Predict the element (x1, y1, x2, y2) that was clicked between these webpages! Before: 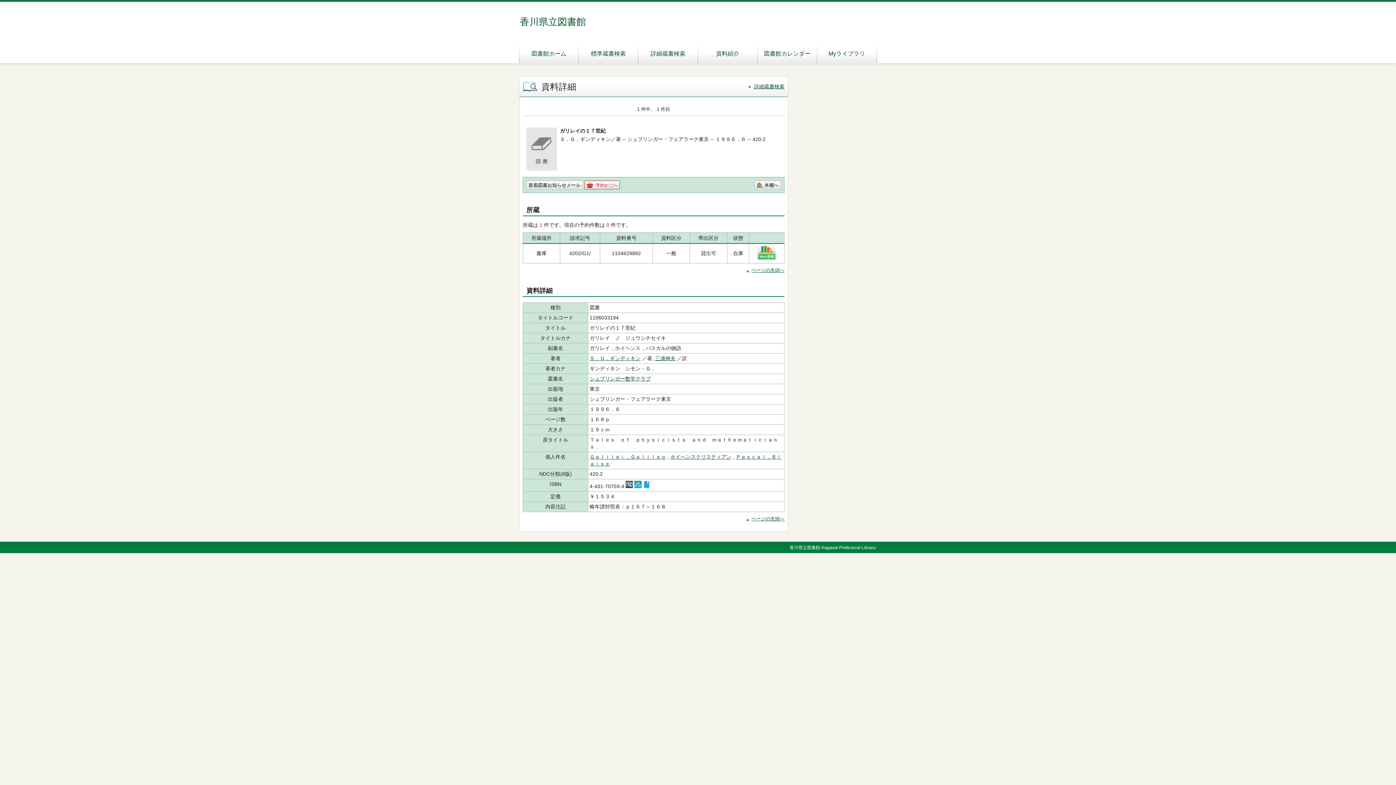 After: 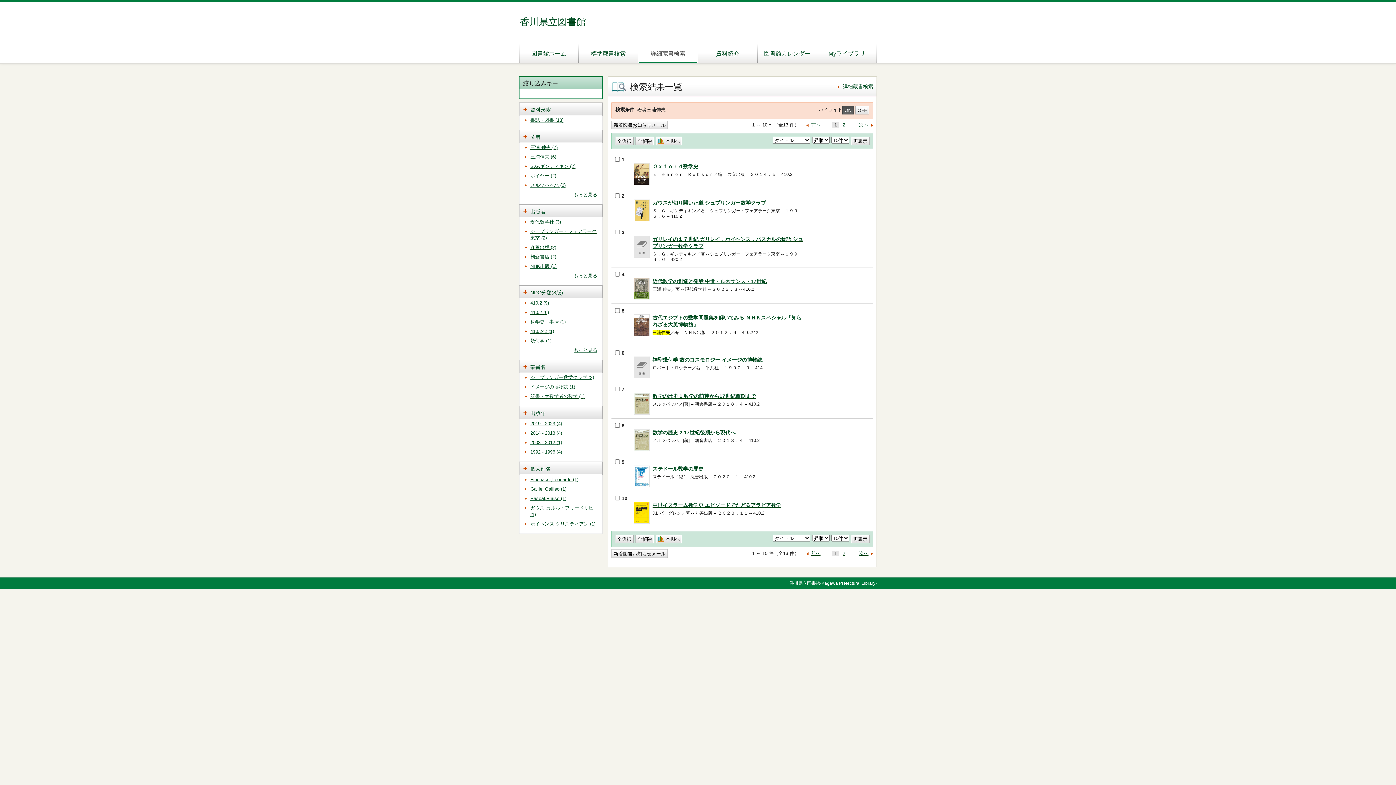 Action: label: 三浦伸夫 bbox: (655, 355, 675, 361)